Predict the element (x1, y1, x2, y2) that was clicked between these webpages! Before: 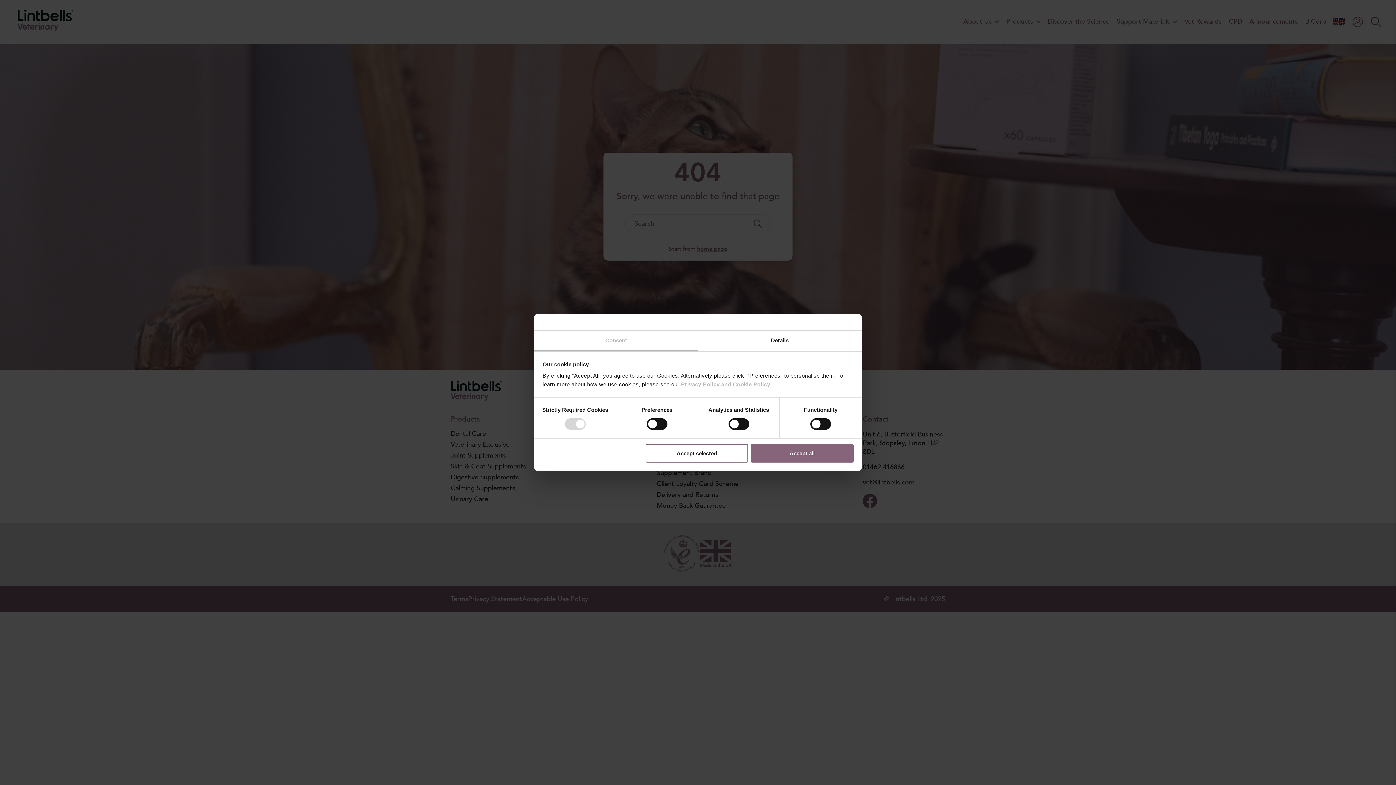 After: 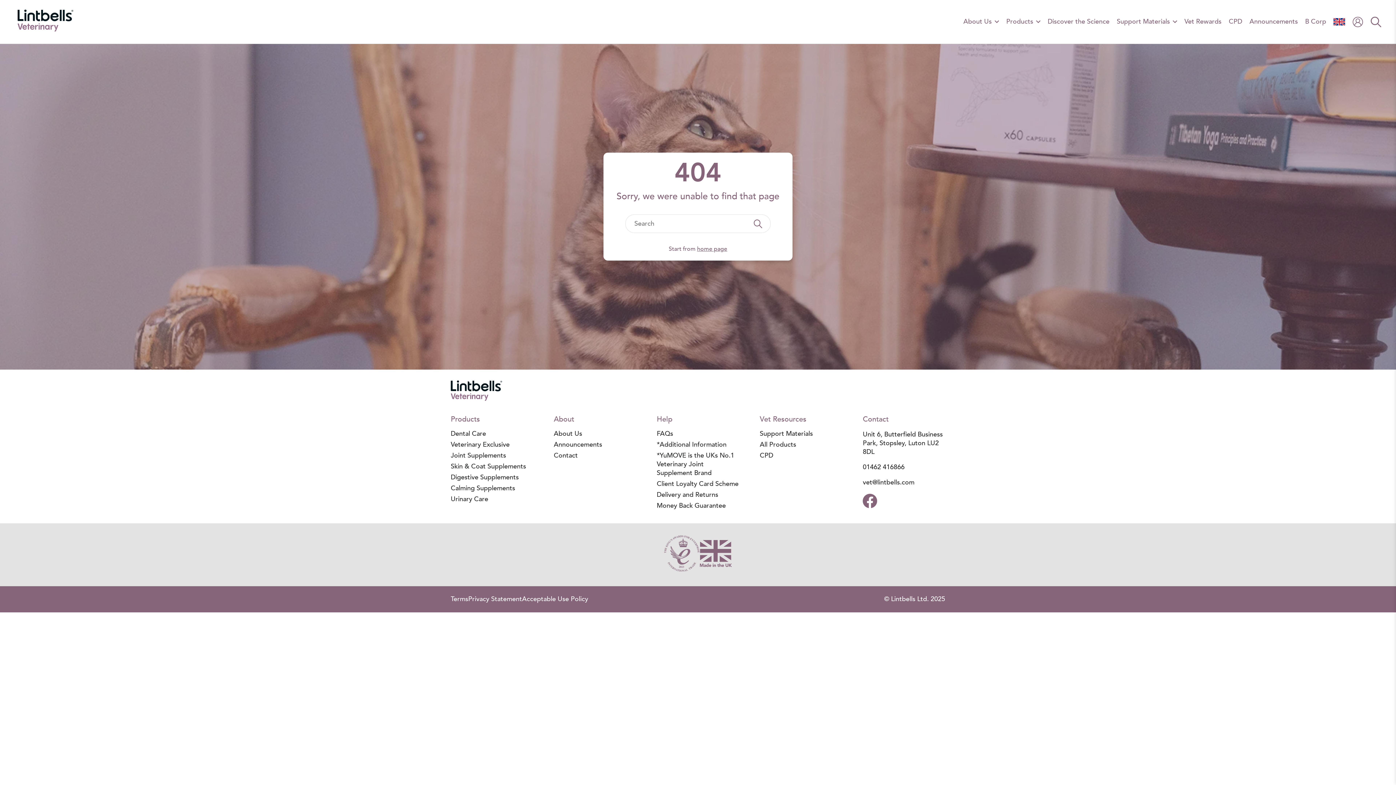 Action: label: Accept all bbox: (751, 444, 853, 462)